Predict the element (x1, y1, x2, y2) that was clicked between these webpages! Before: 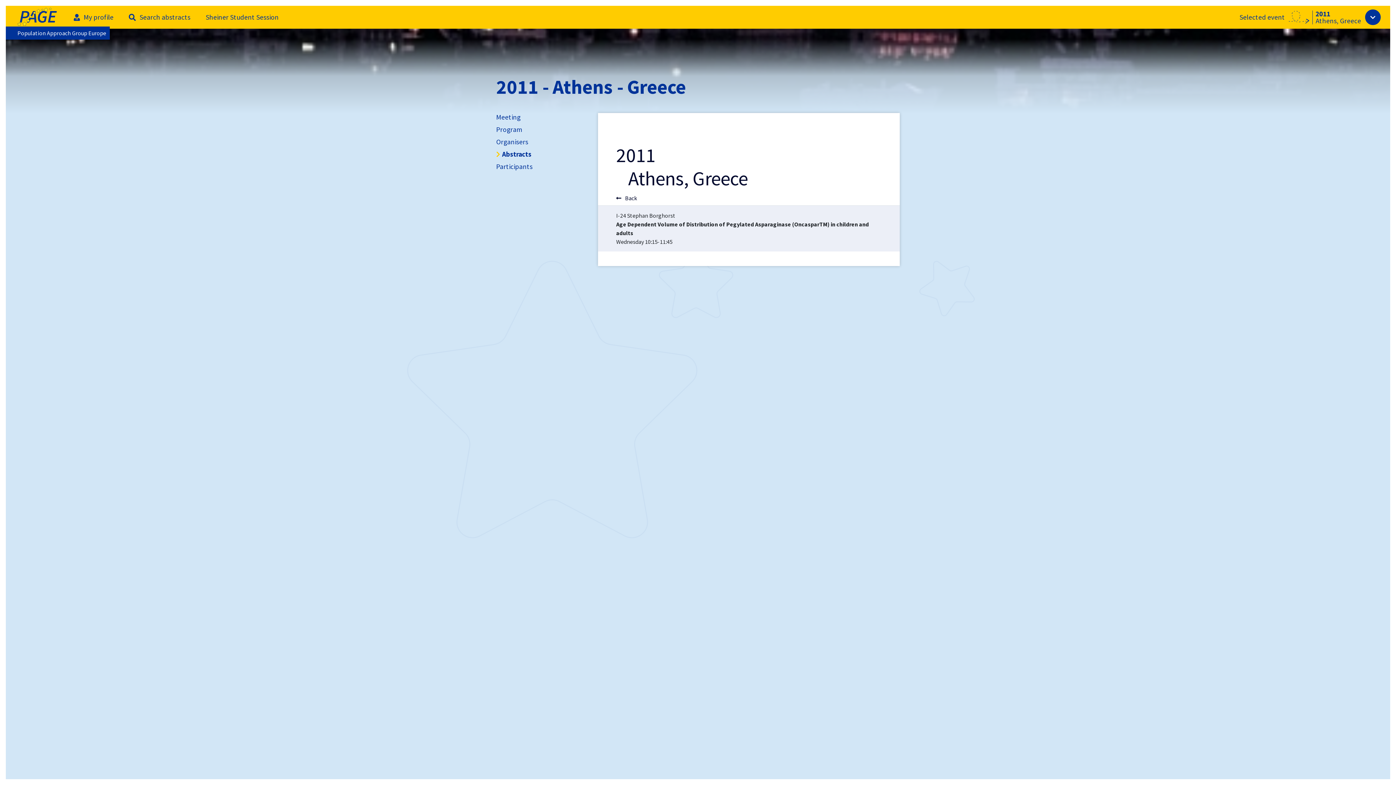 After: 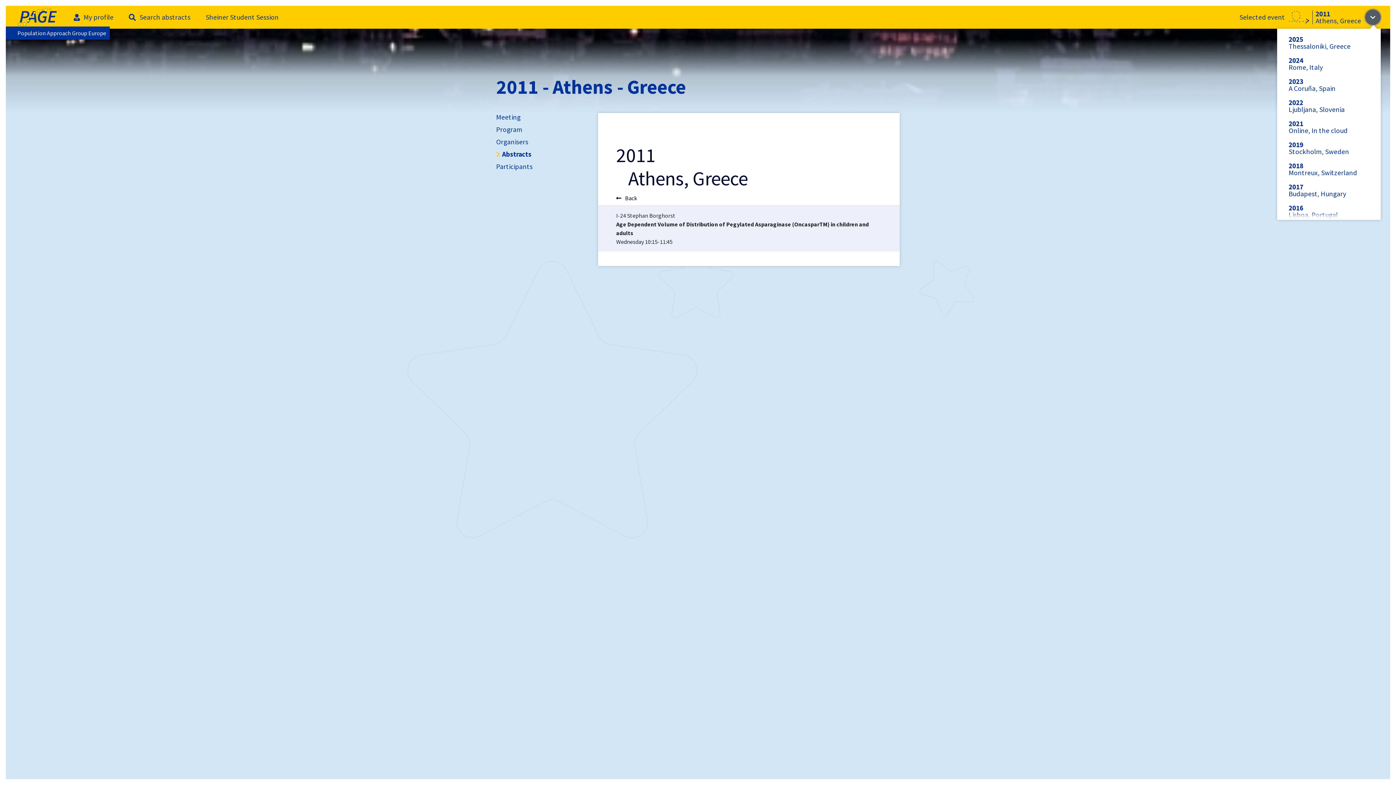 Action: bbox: (1365, 9, 1381, 25)